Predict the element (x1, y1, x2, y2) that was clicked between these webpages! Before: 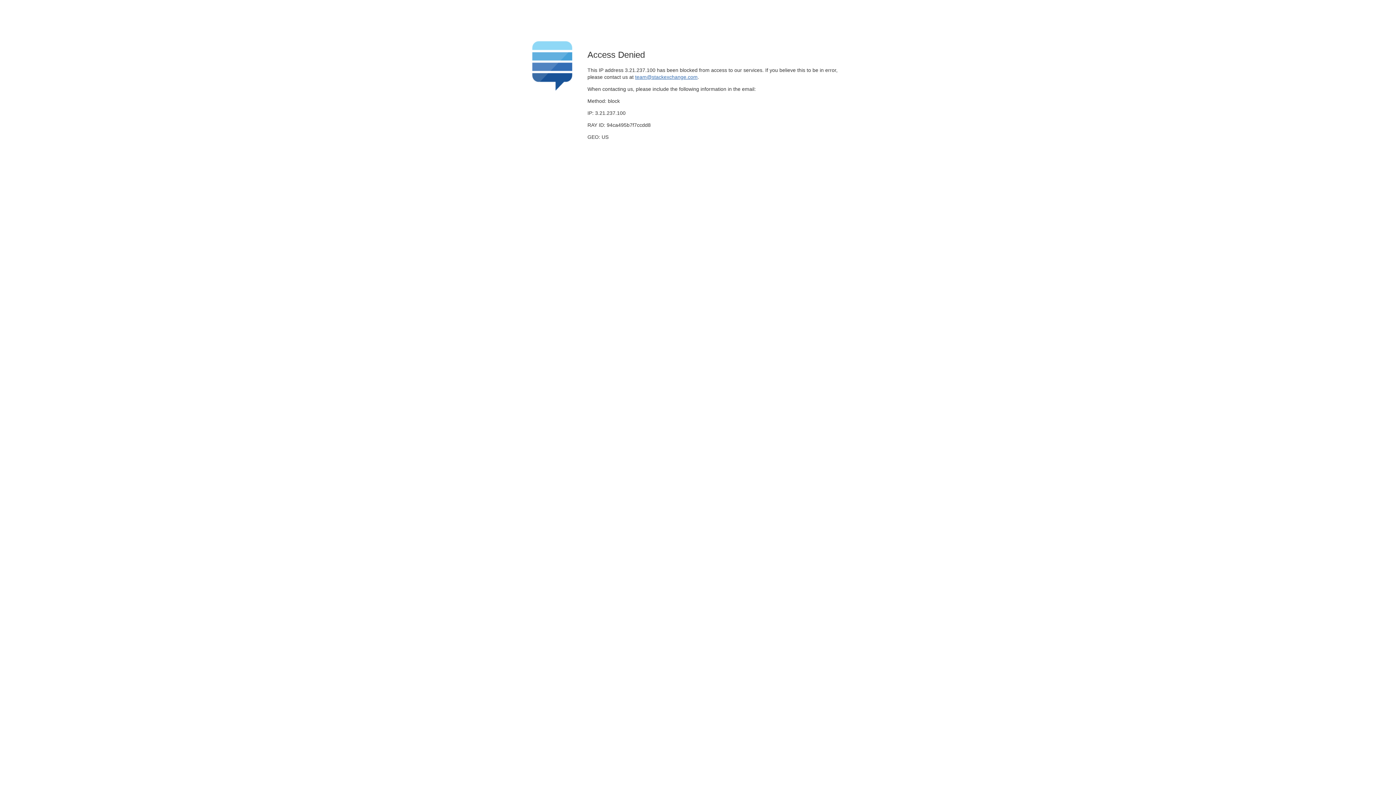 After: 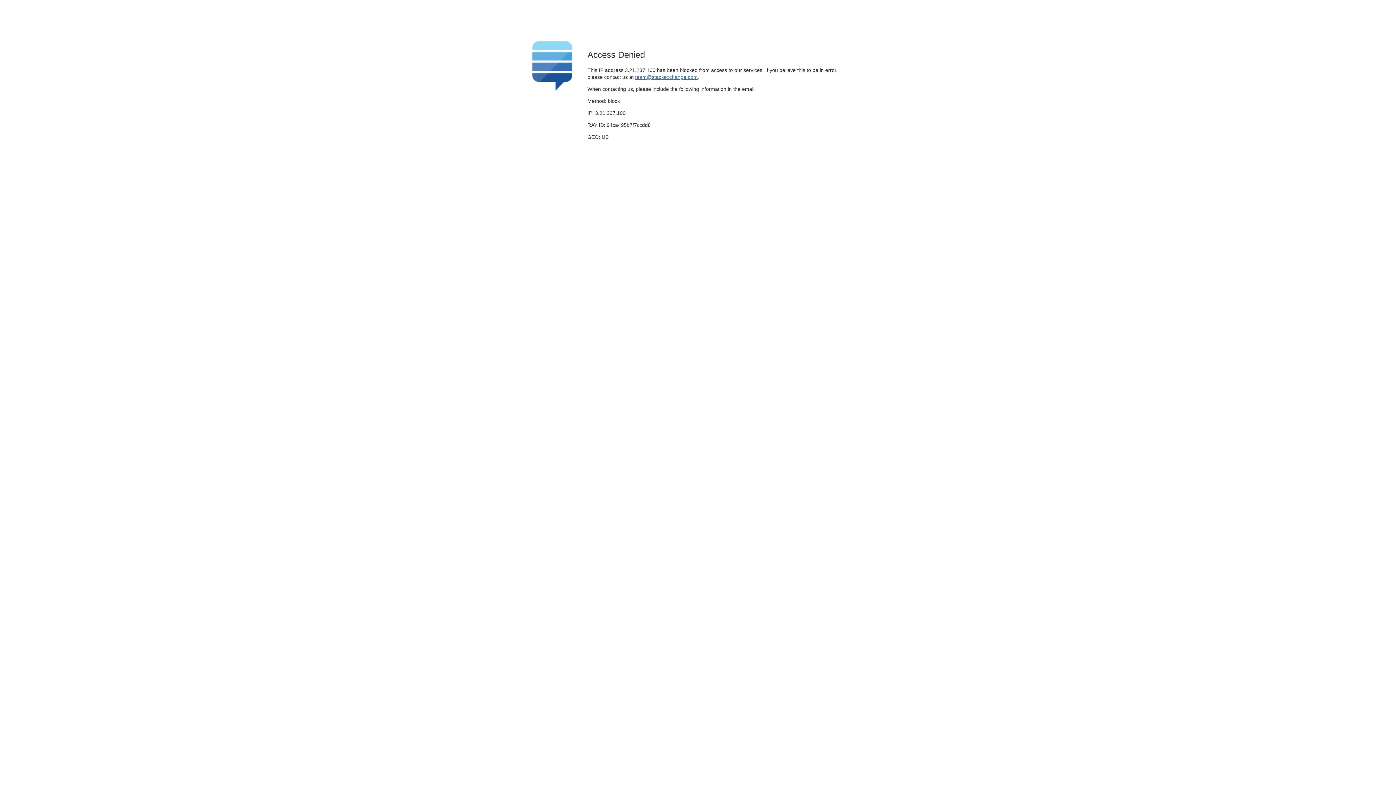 Action: label: team@stackexchange.com bbox: (635, 74, 697, 79)